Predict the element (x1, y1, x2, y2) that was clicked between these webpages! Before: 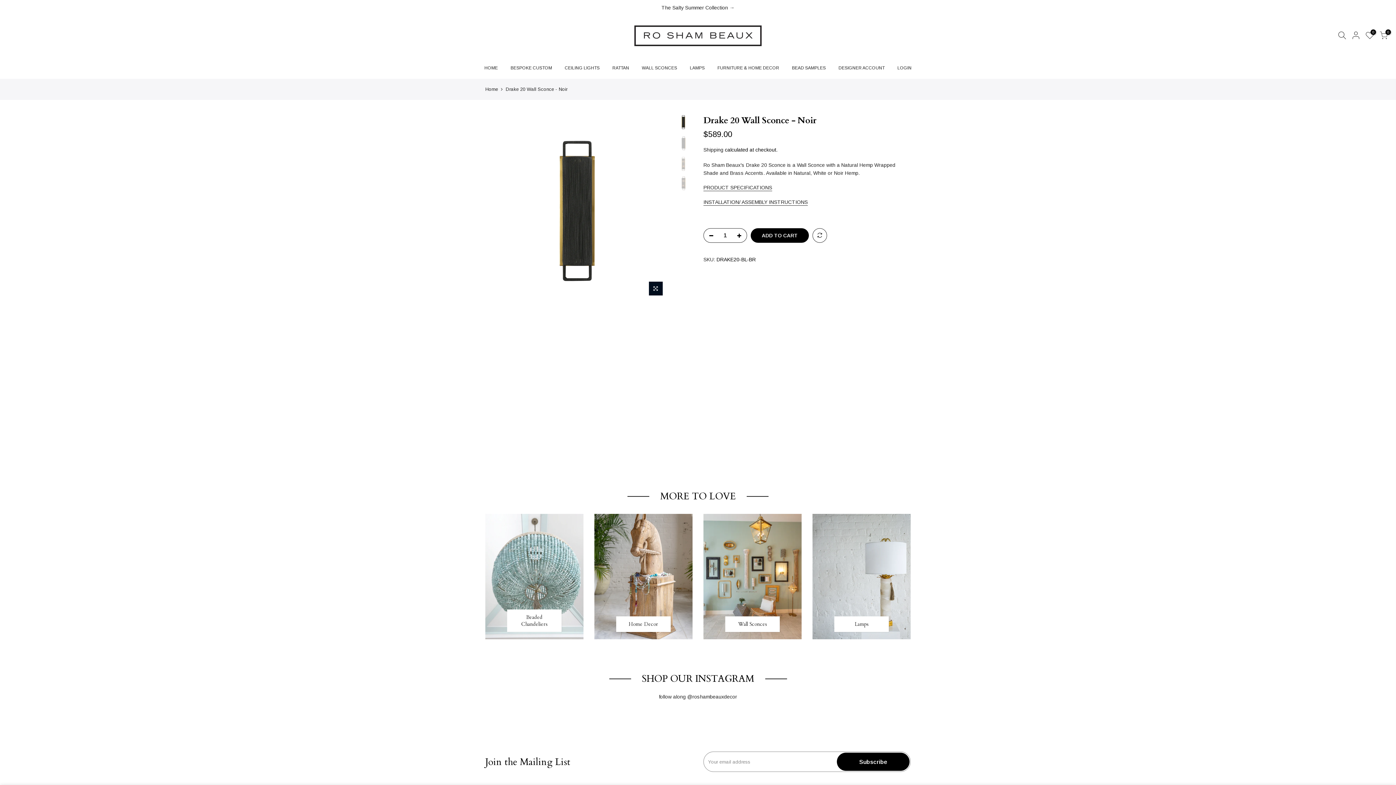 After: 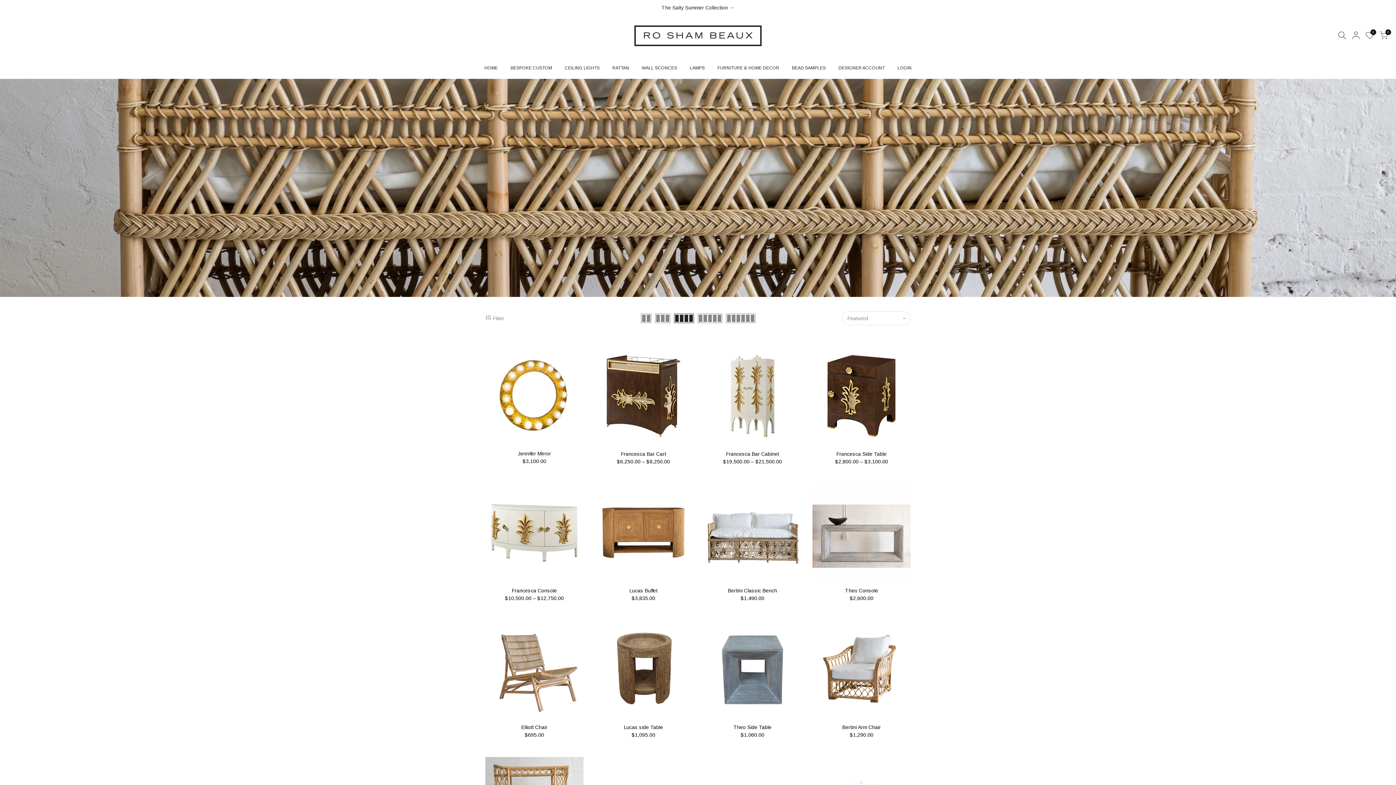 Action: bbox: (711, 57, 785, 78) label: FURNITURE & HOME DECOR